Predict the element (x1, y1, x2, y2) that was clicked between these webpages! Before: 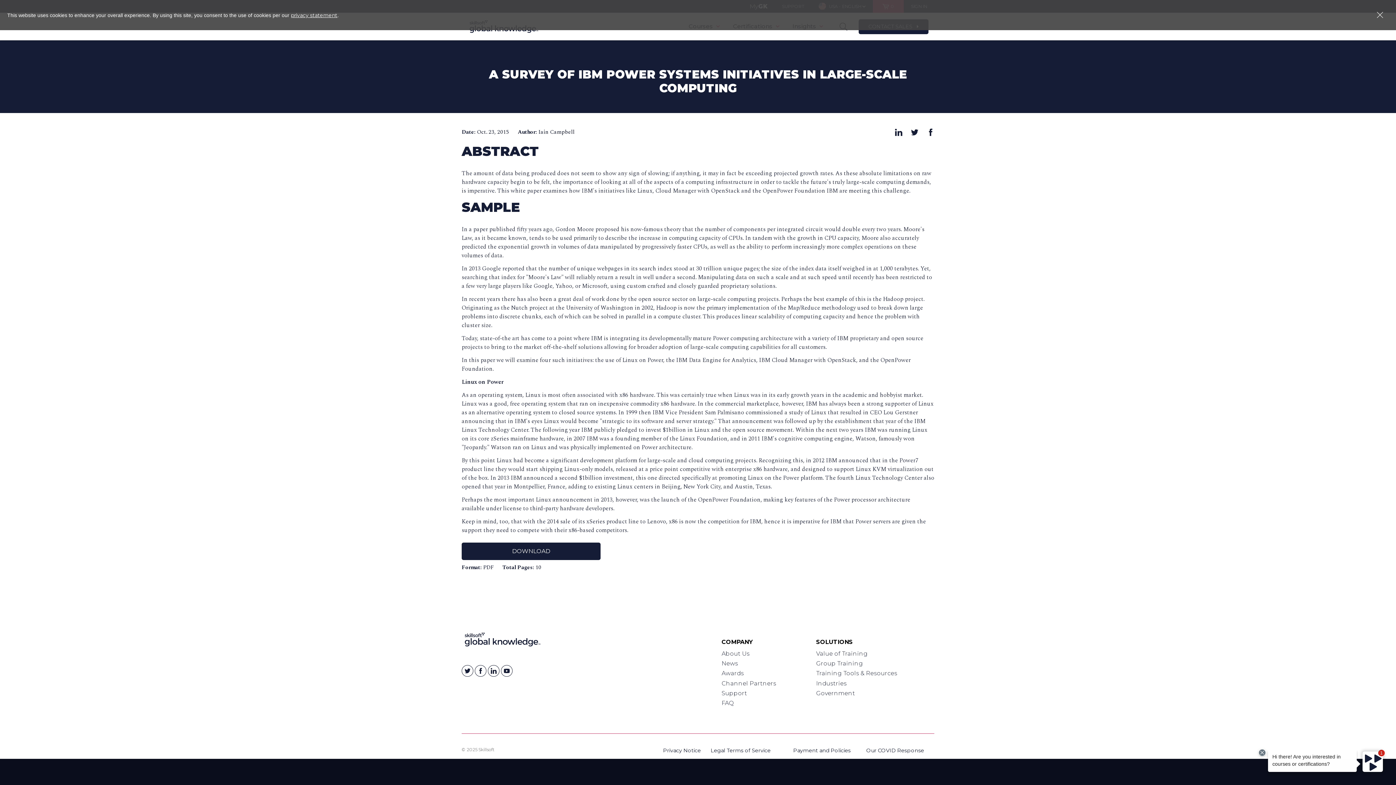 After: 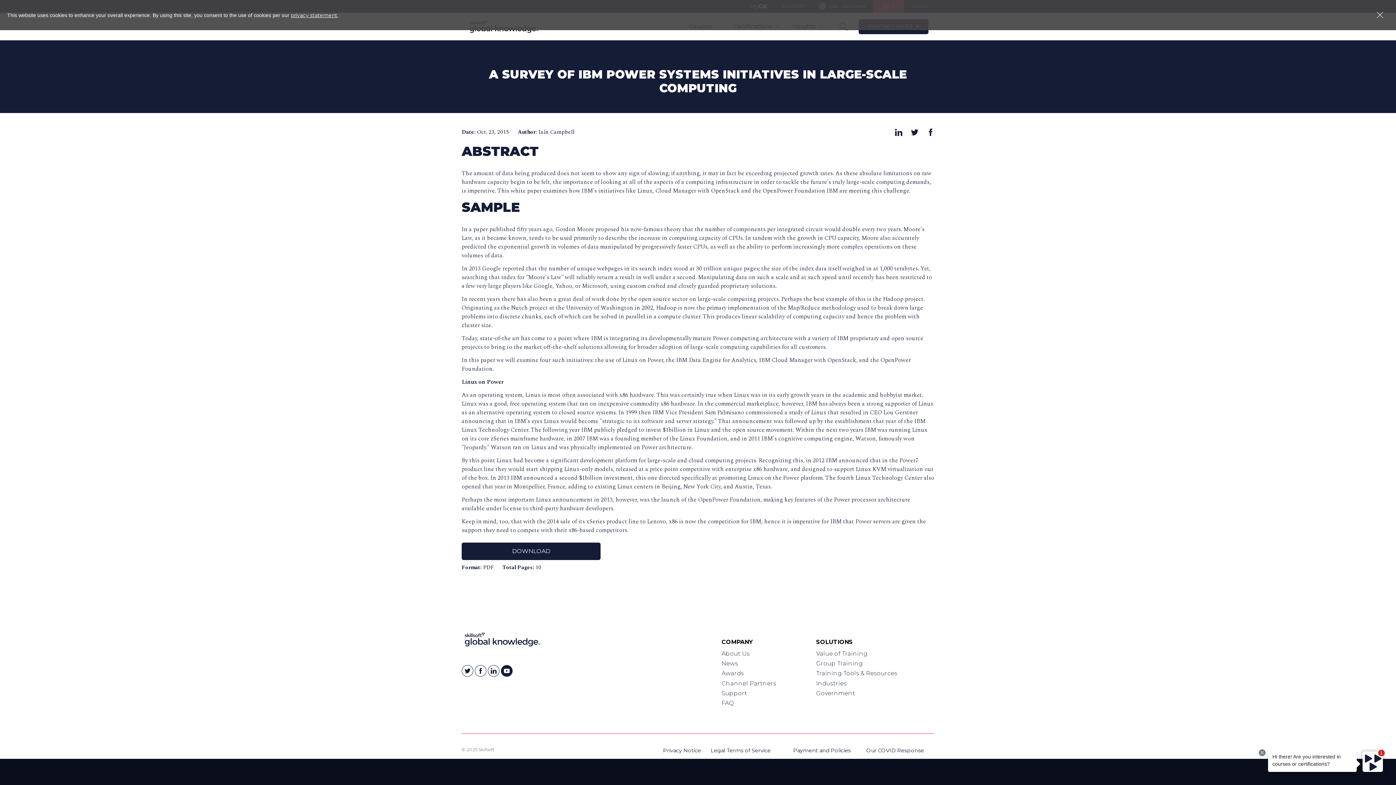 Action: label: Skillsoft on YouTube bbox: (501, 665, 512, 677)